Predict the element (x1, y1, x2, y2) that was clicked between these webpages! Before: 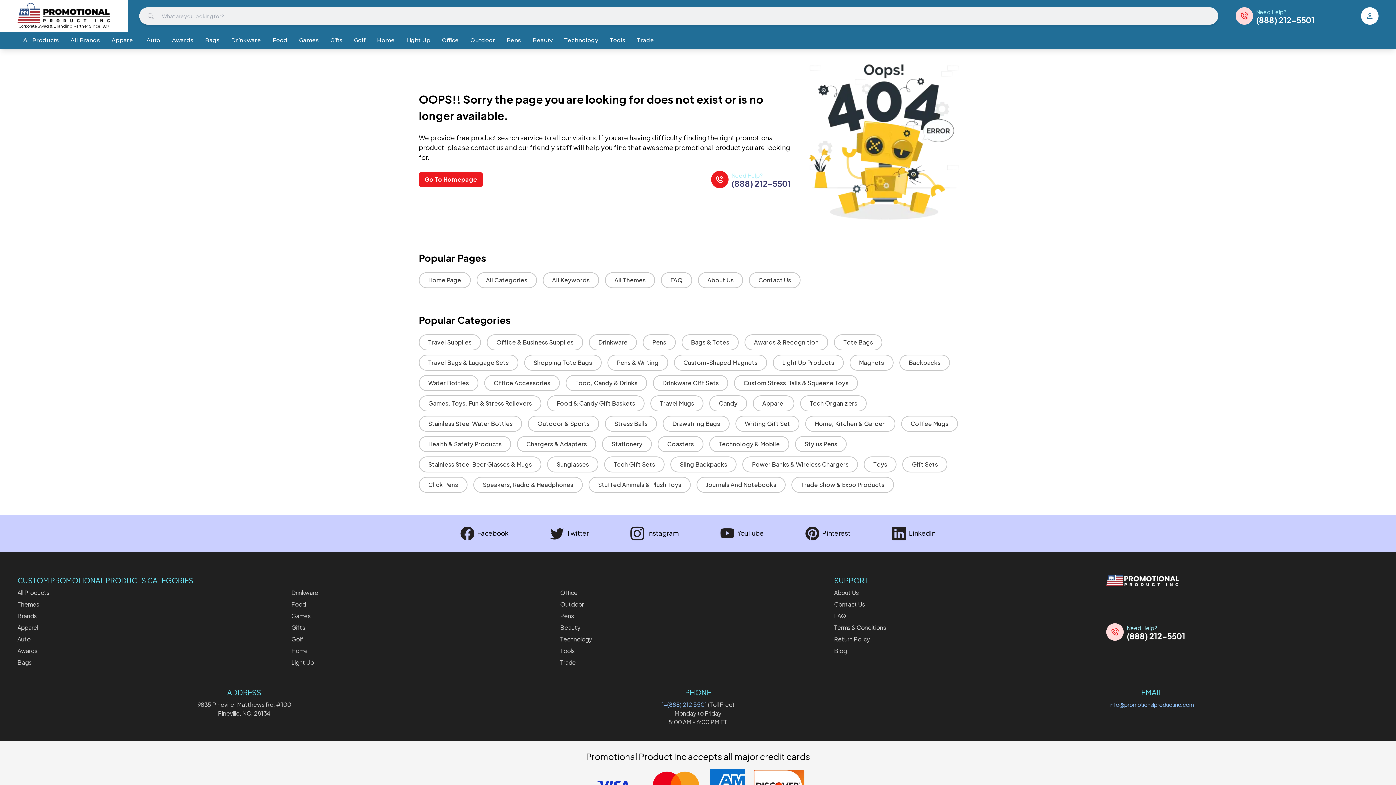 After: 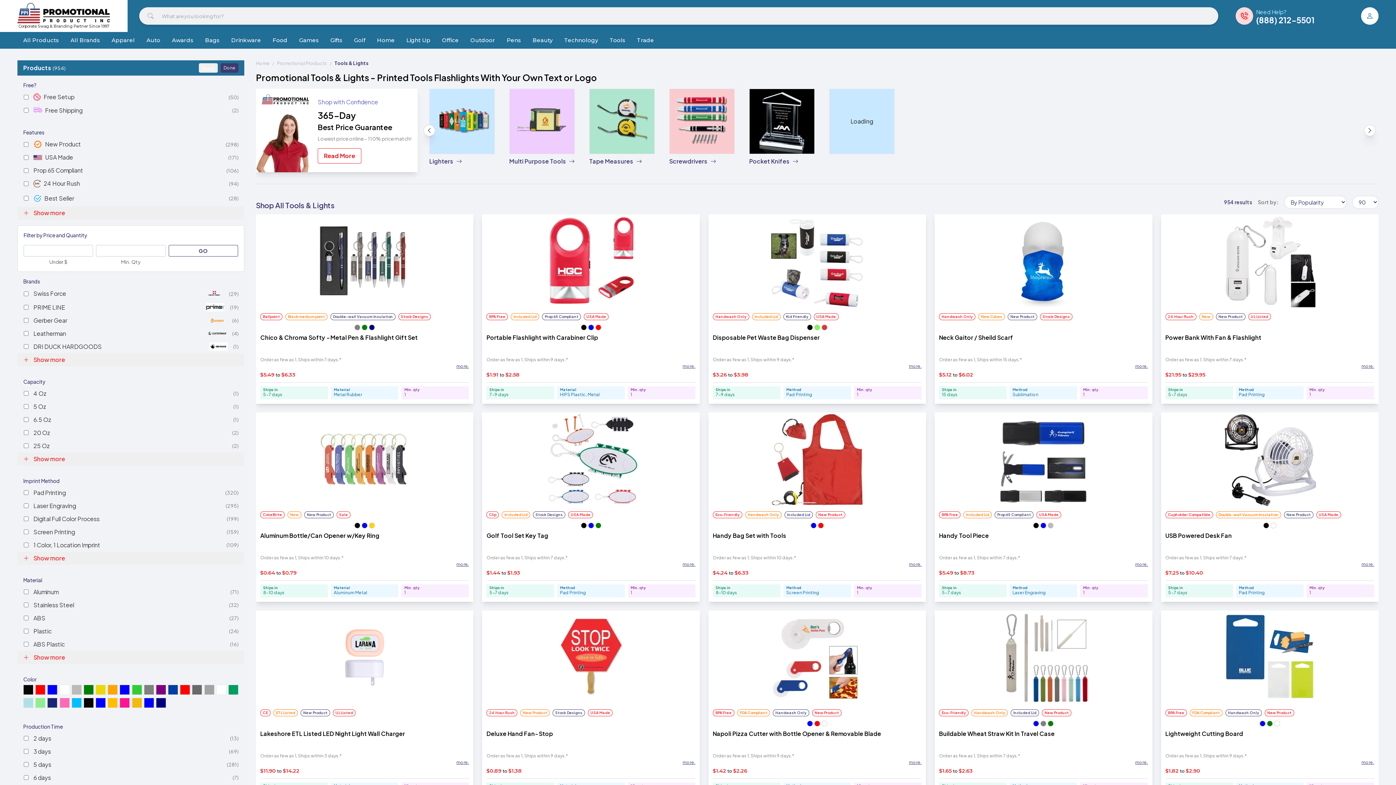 Action: label: Tools bbox: (604, 32, 631, 48)